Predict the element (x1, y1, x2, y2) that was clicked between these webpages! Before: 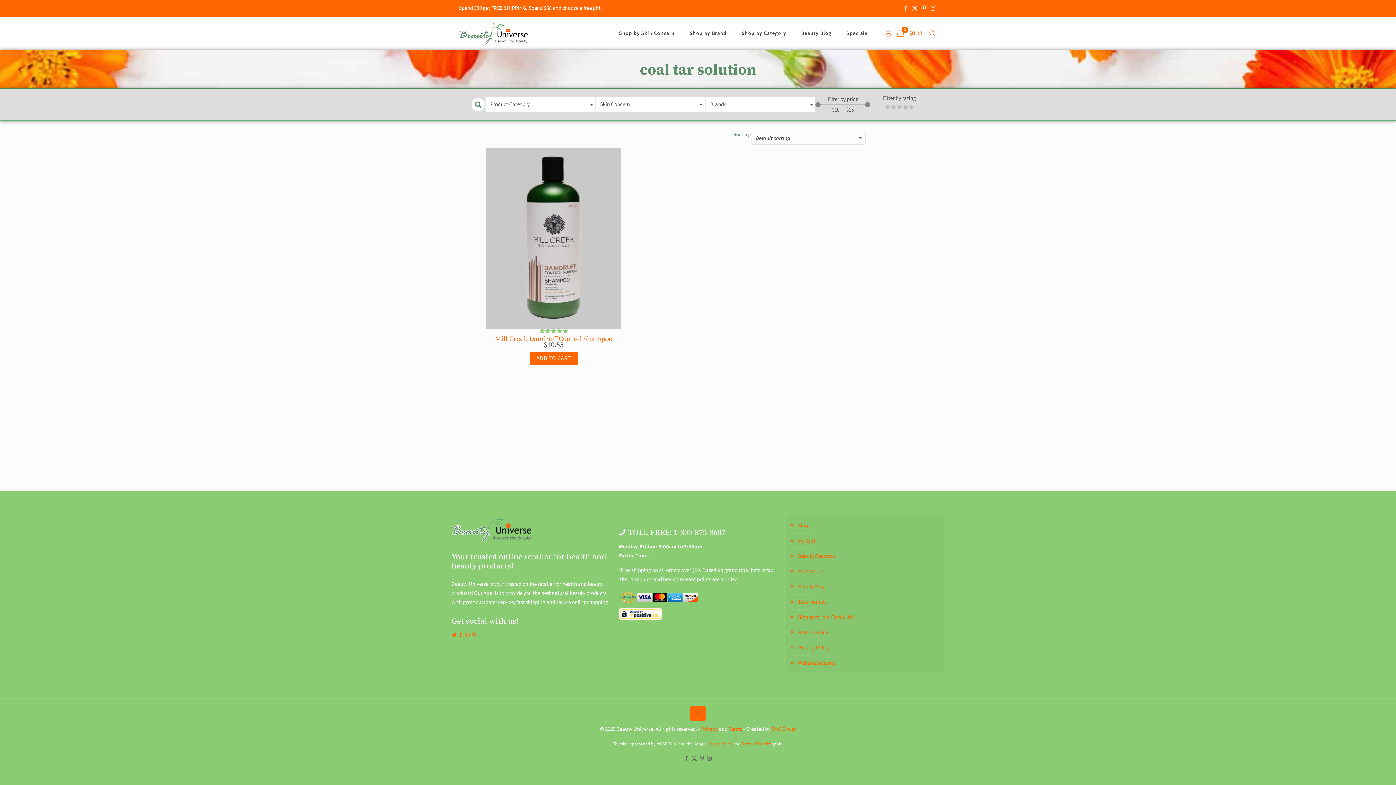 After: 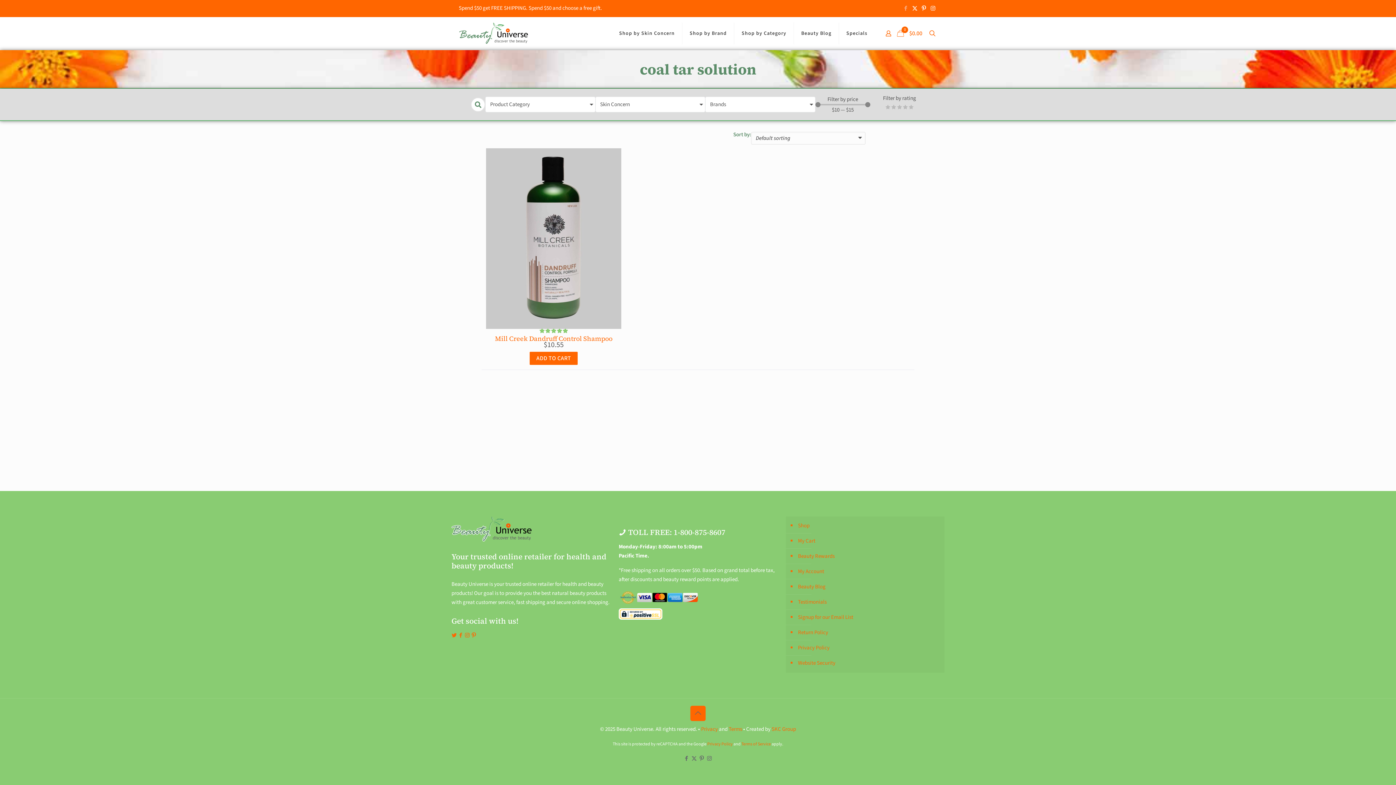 Action: label: Facebook icon bbox: (903, 4, 908, 12)